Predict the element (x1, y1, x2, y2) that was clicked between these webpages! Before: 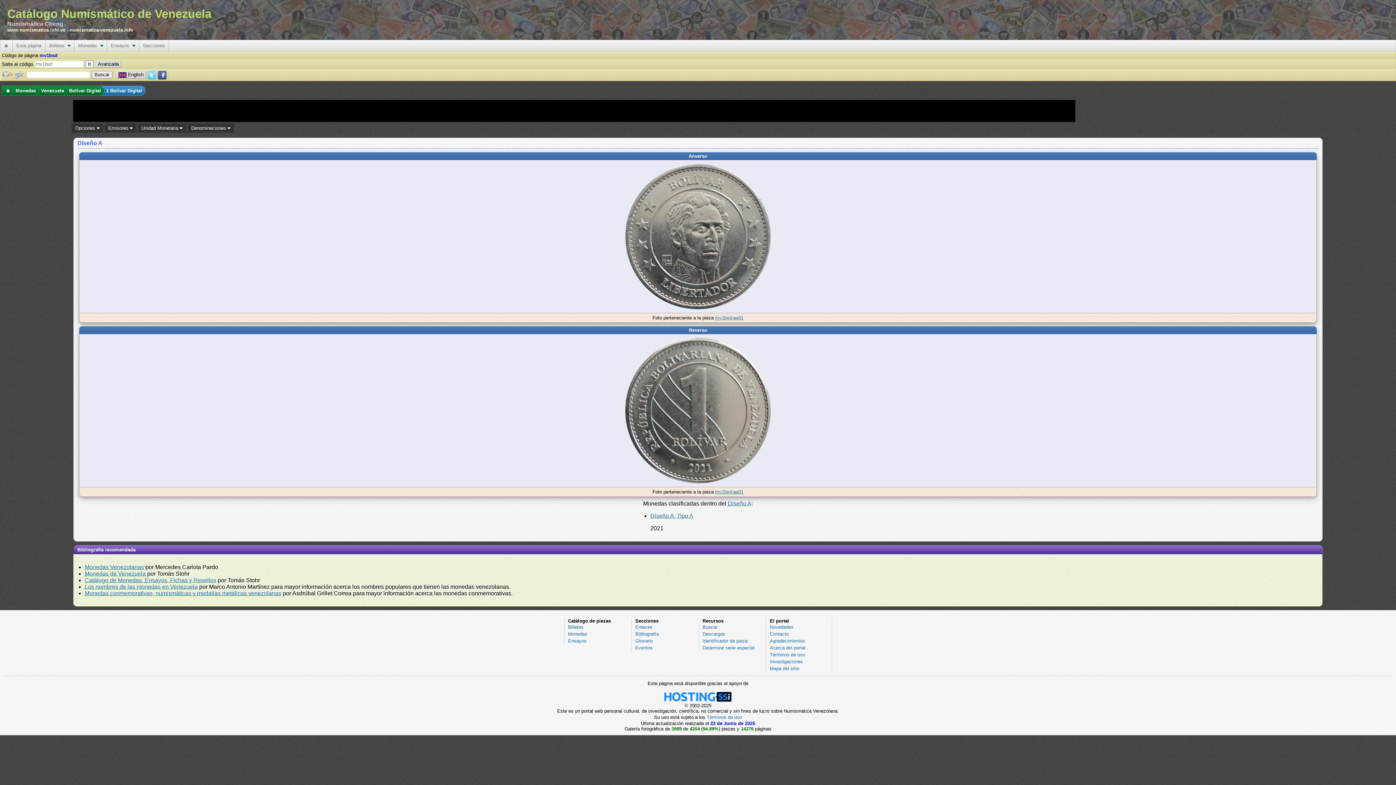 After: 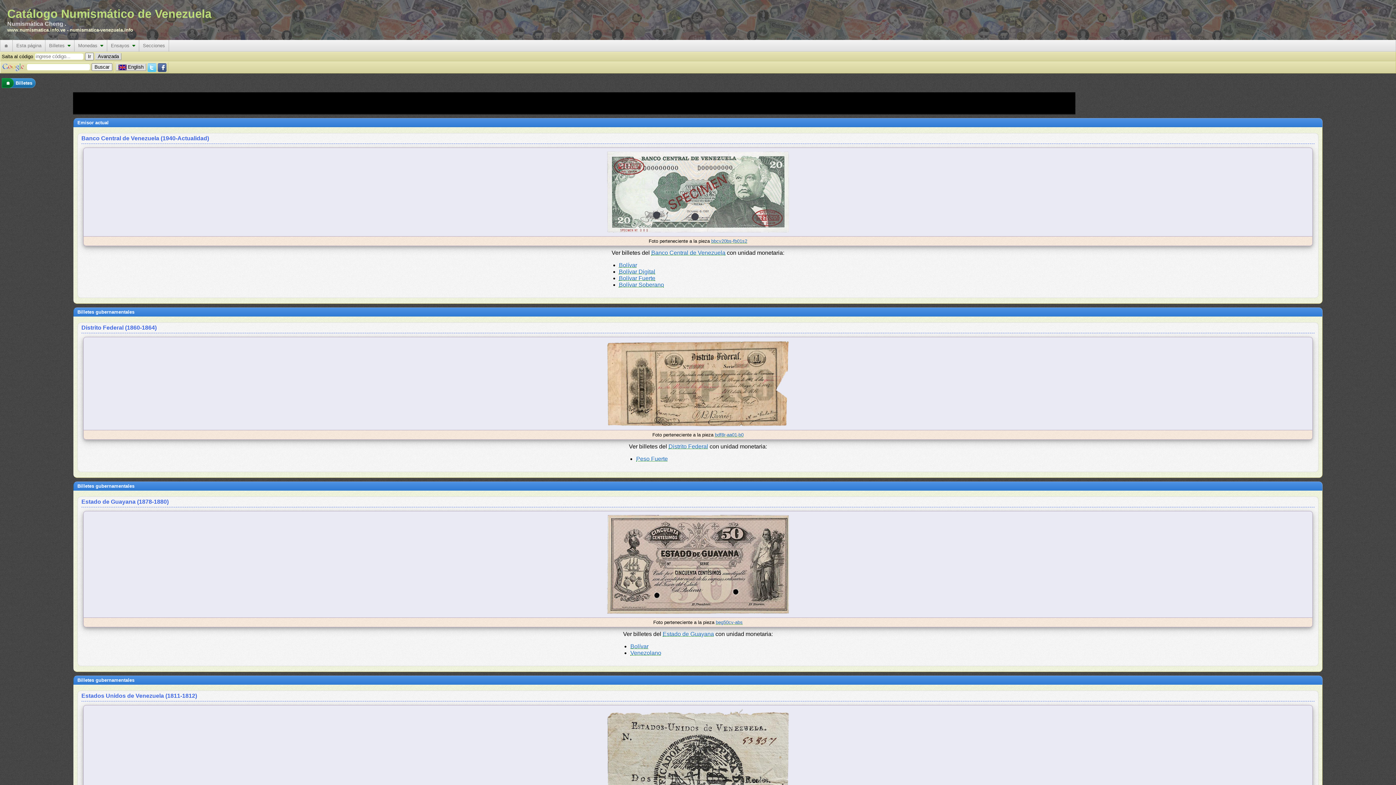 Action: label: Billetes bbox: (568, 624, 583, 630)